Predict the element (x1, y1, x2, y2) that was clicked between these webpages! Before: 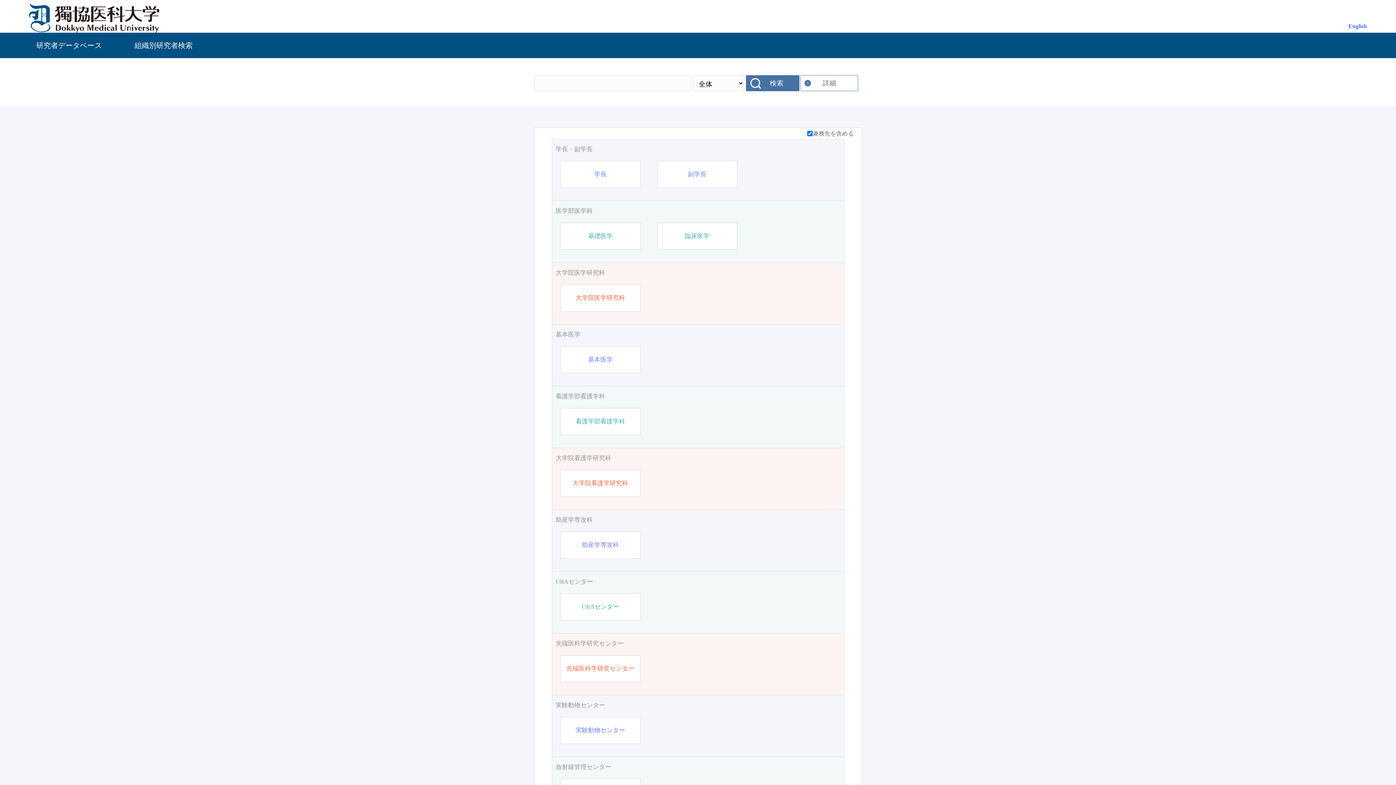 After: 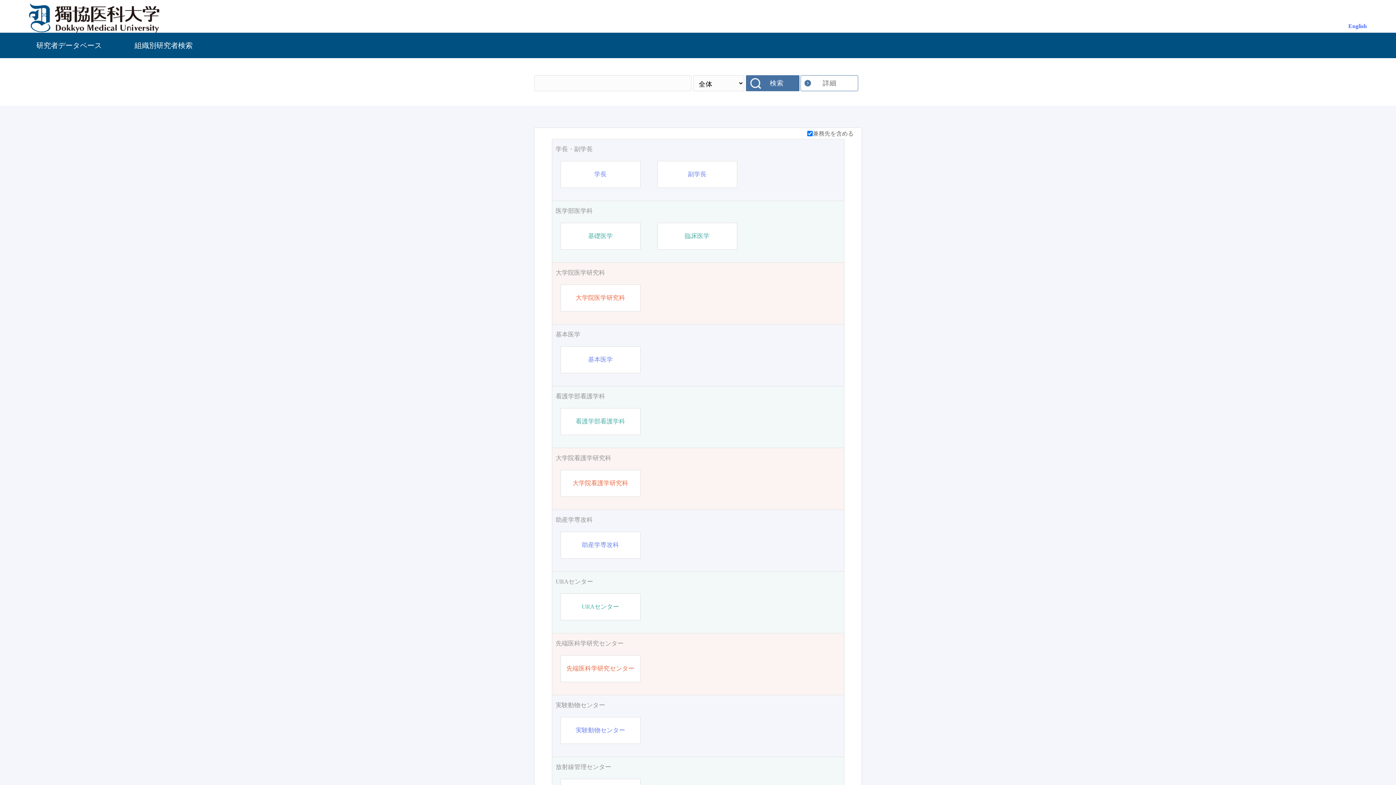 Action: label: 大学院医学研究科 bbox: (555, 268, 840, 277)